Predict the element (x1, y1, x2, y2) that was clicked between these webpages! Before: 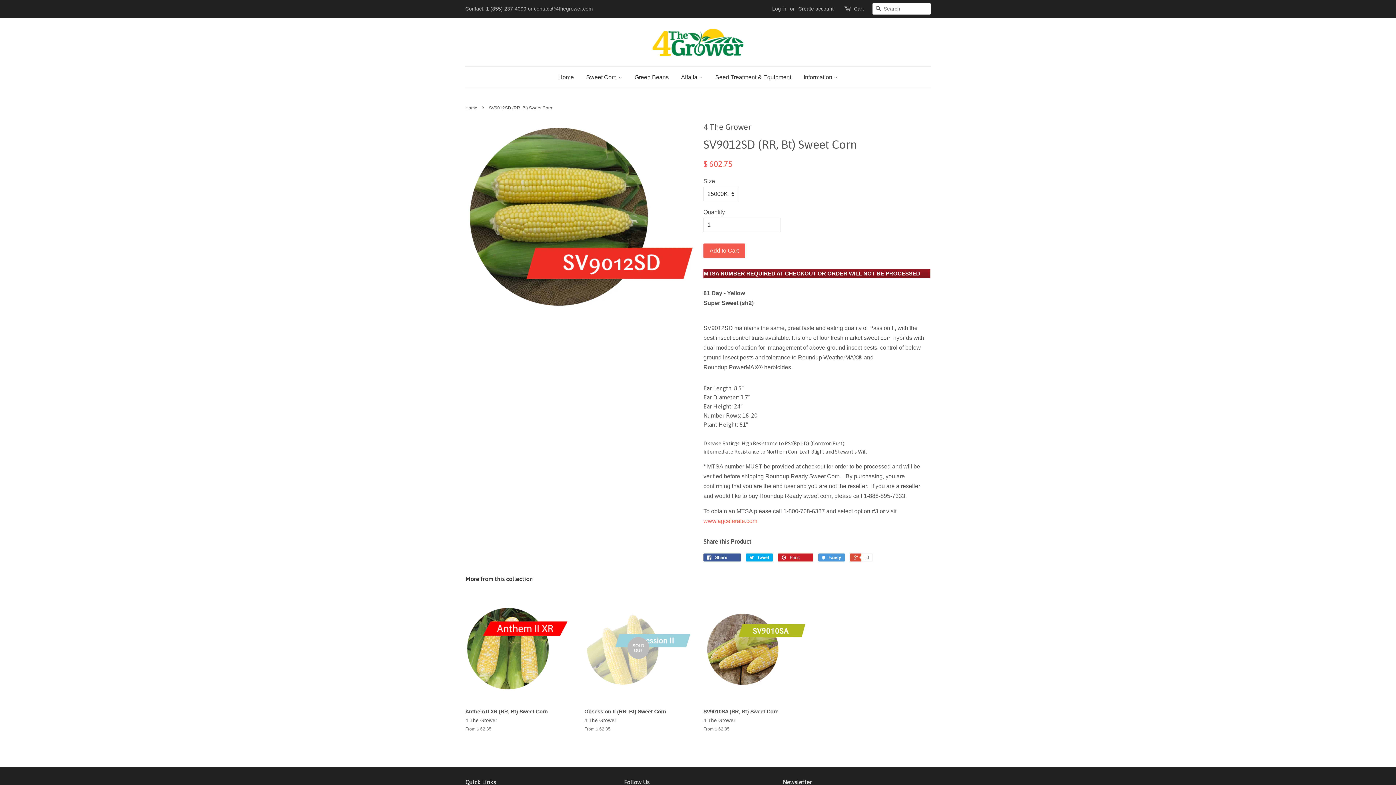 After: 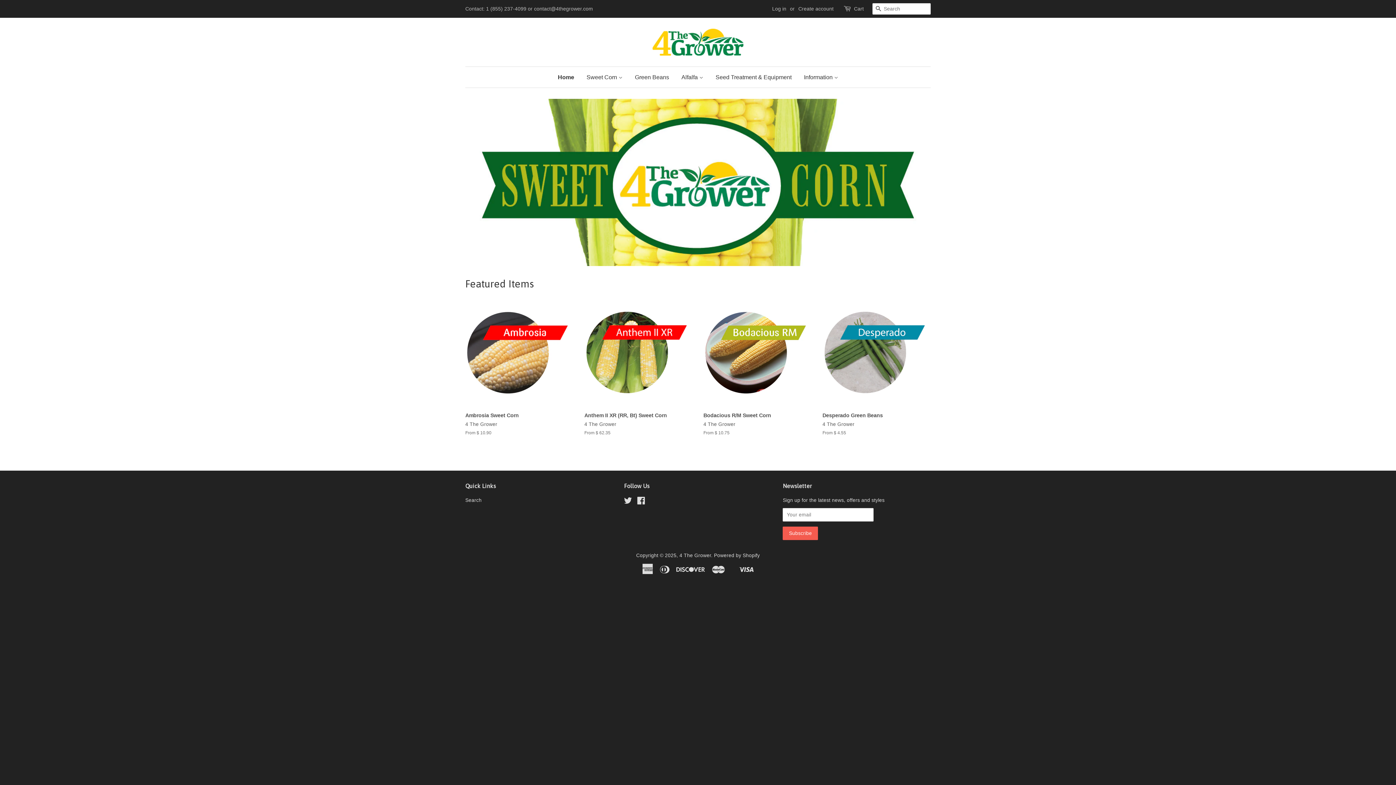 Action: bbox: (652, 28, 743, 55)